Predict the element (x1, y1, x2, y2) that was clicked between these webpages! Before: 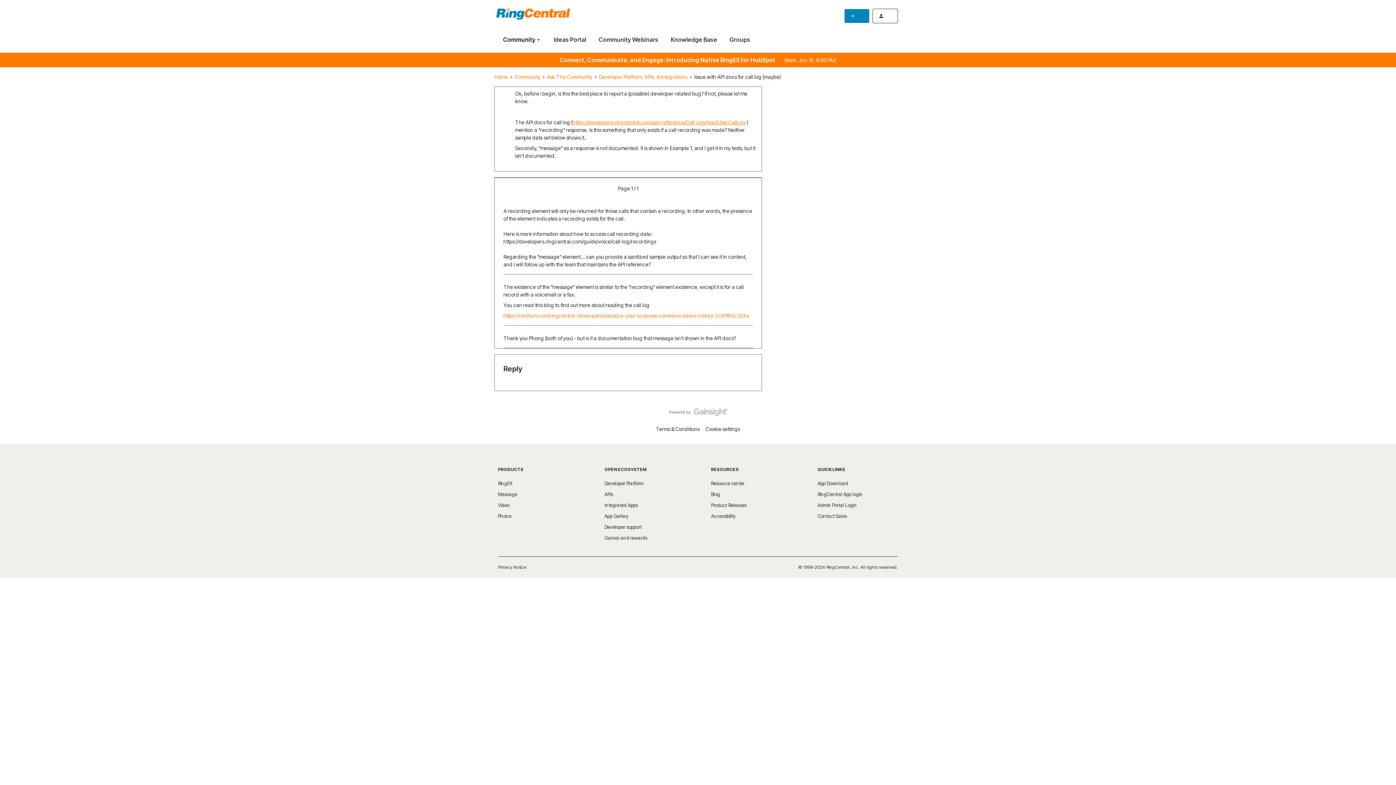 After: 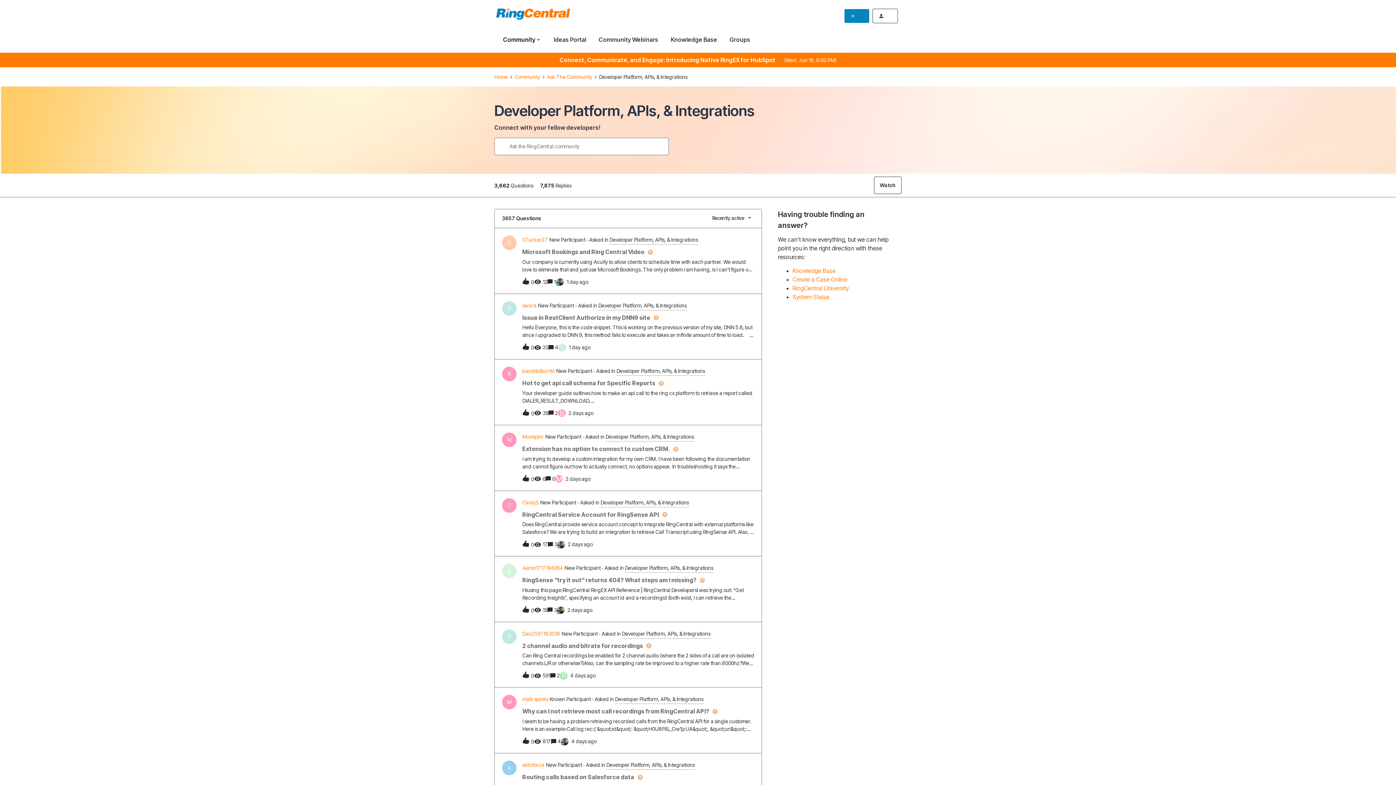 Action: bbox: (599, 73, 687, 80) label: Developer Platform, APIs, & Integrations